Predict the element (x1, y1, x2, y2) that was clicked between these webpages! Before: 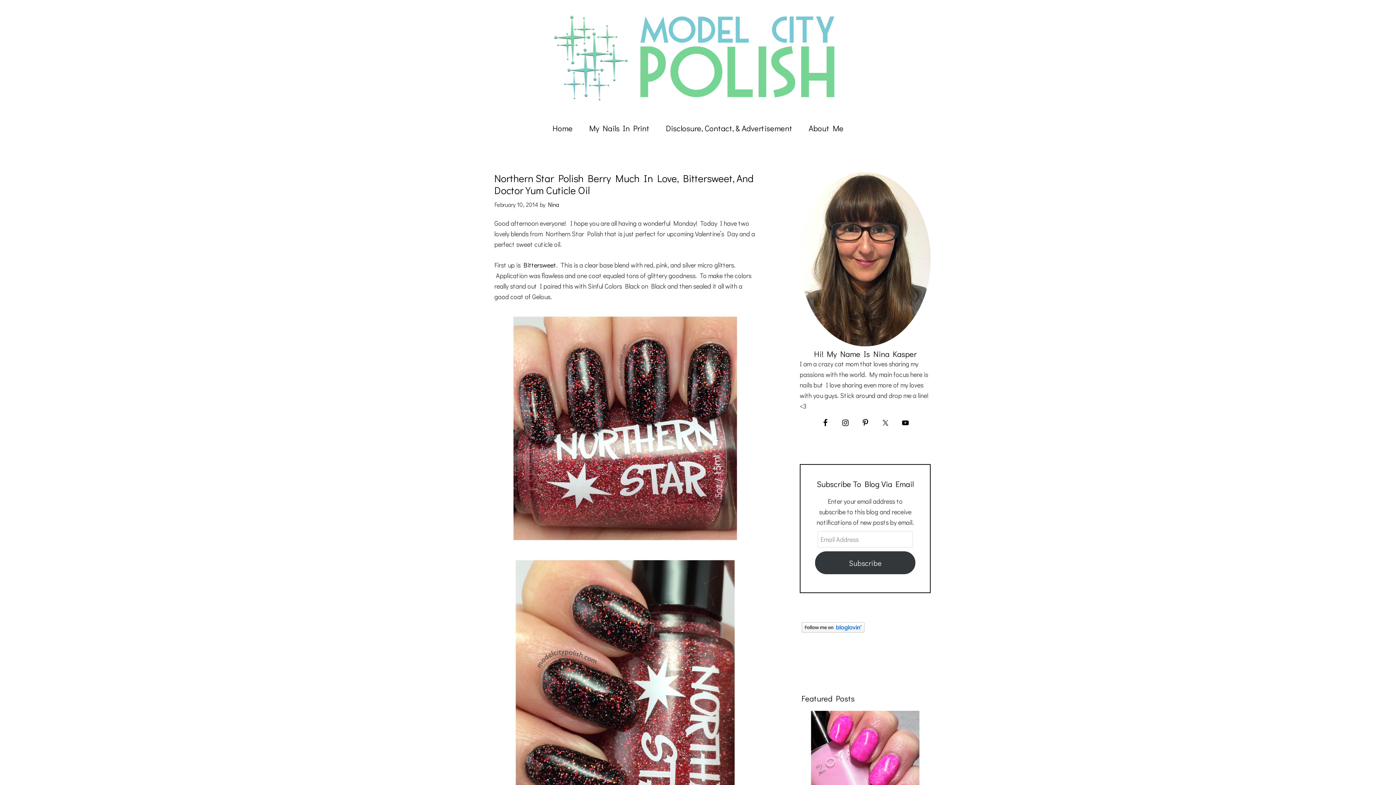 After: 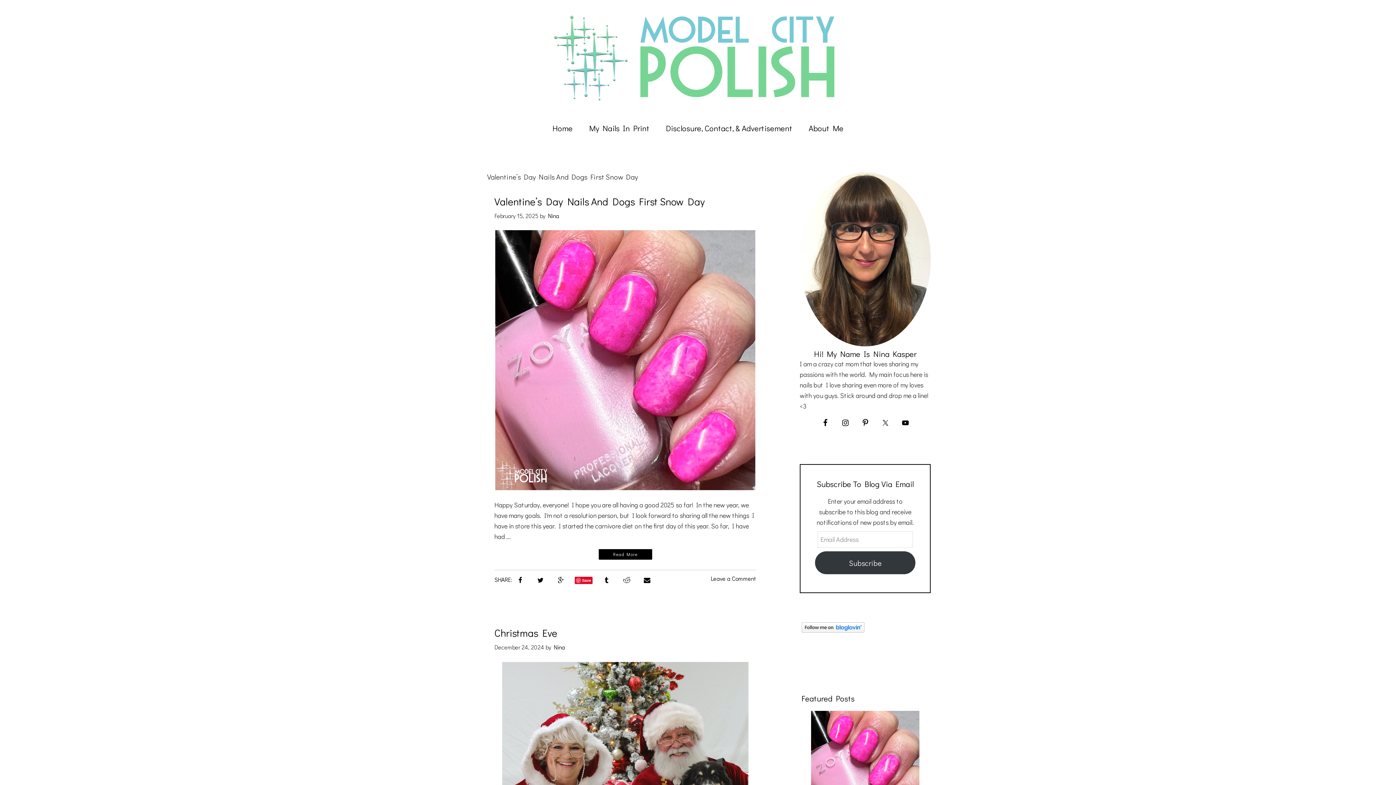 Action: bbox: (465, 3, 930, 112) label: Model City Polish